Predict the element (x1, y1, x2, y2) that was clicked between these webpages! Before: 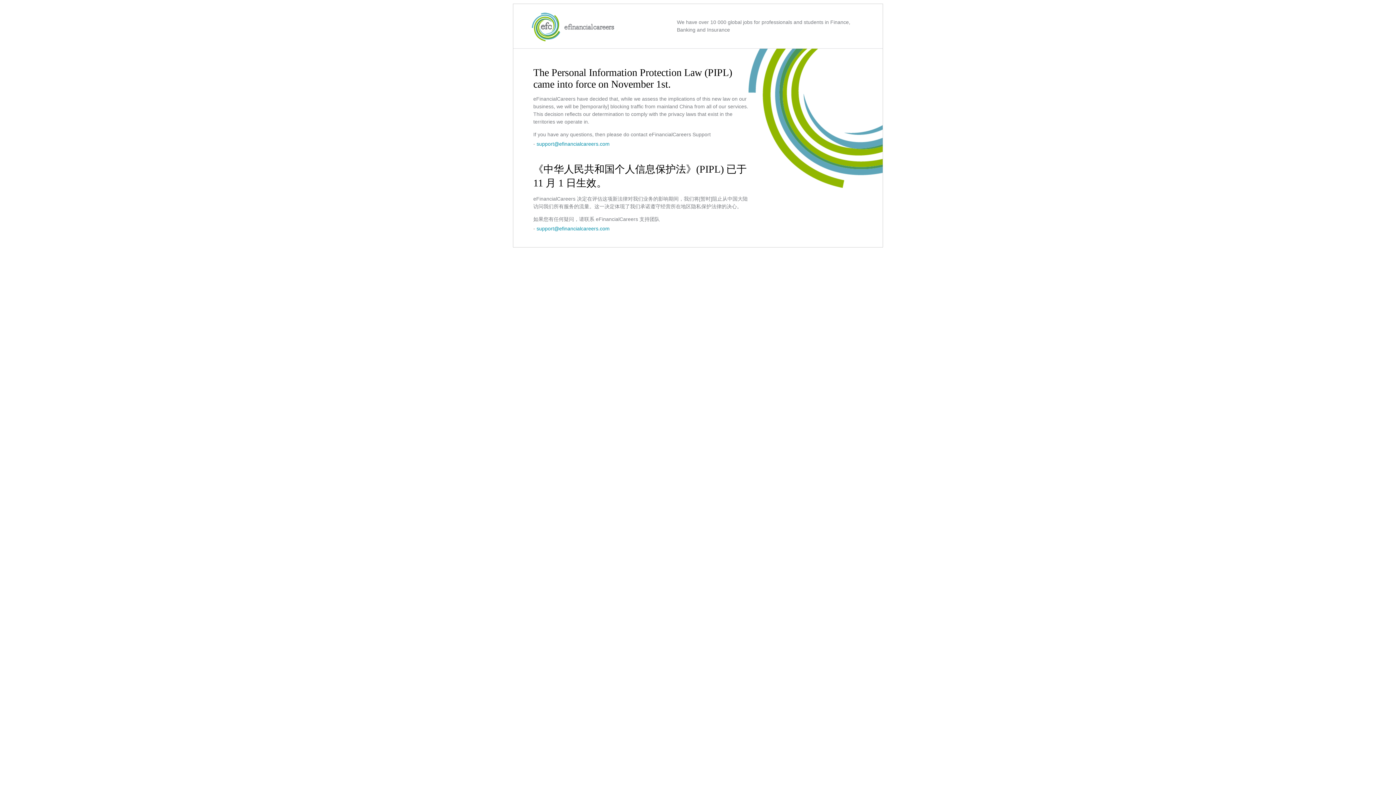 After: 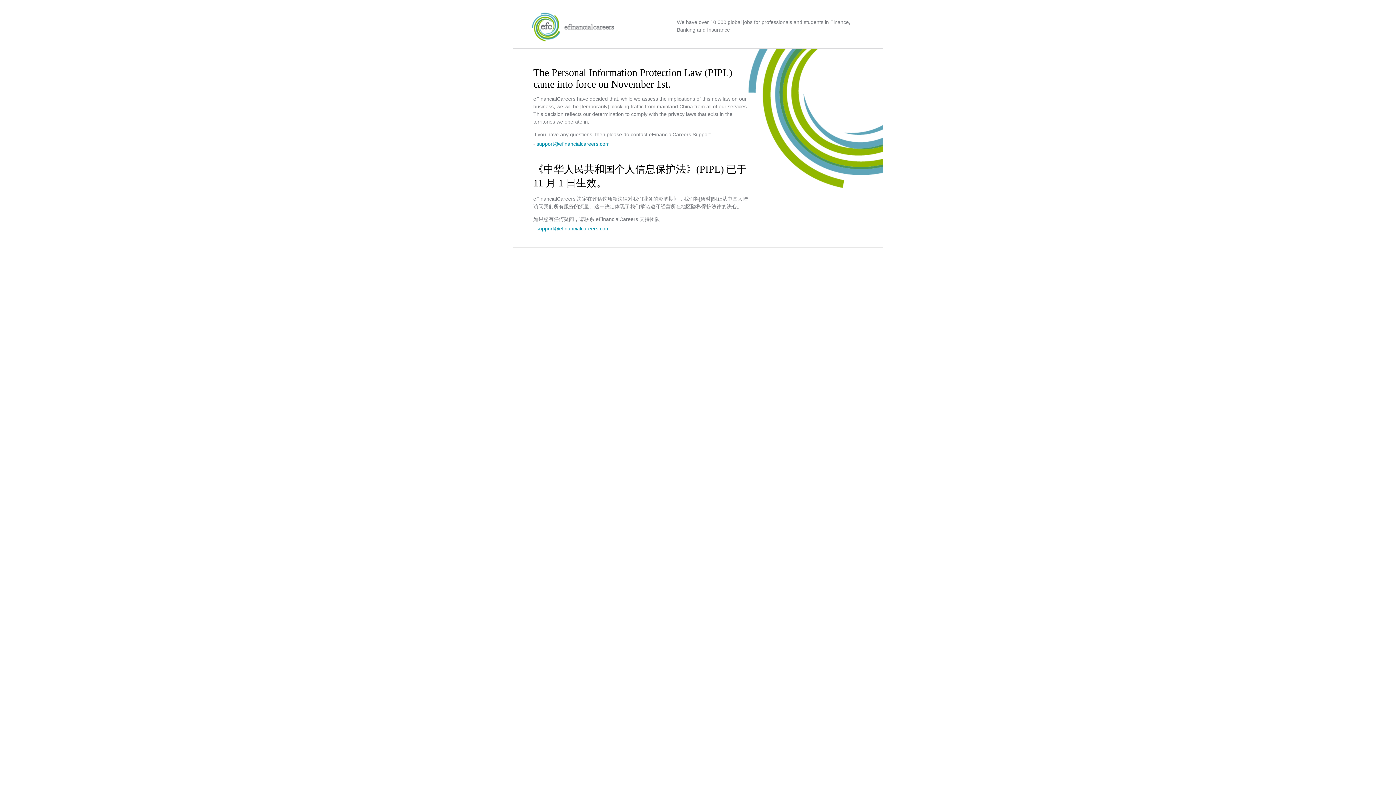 Action: label: support@efinancialcareers.com bbox: (536, 225, 609, 231)